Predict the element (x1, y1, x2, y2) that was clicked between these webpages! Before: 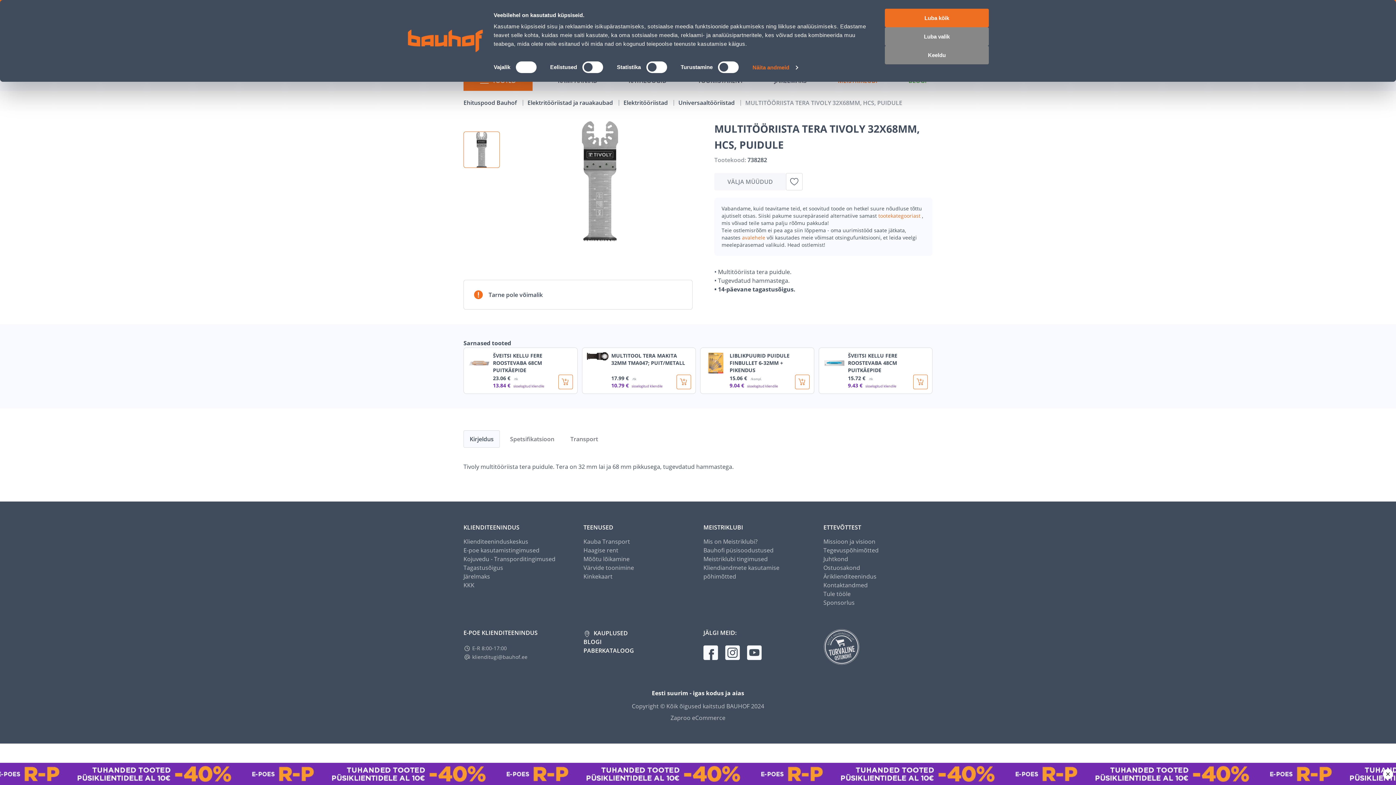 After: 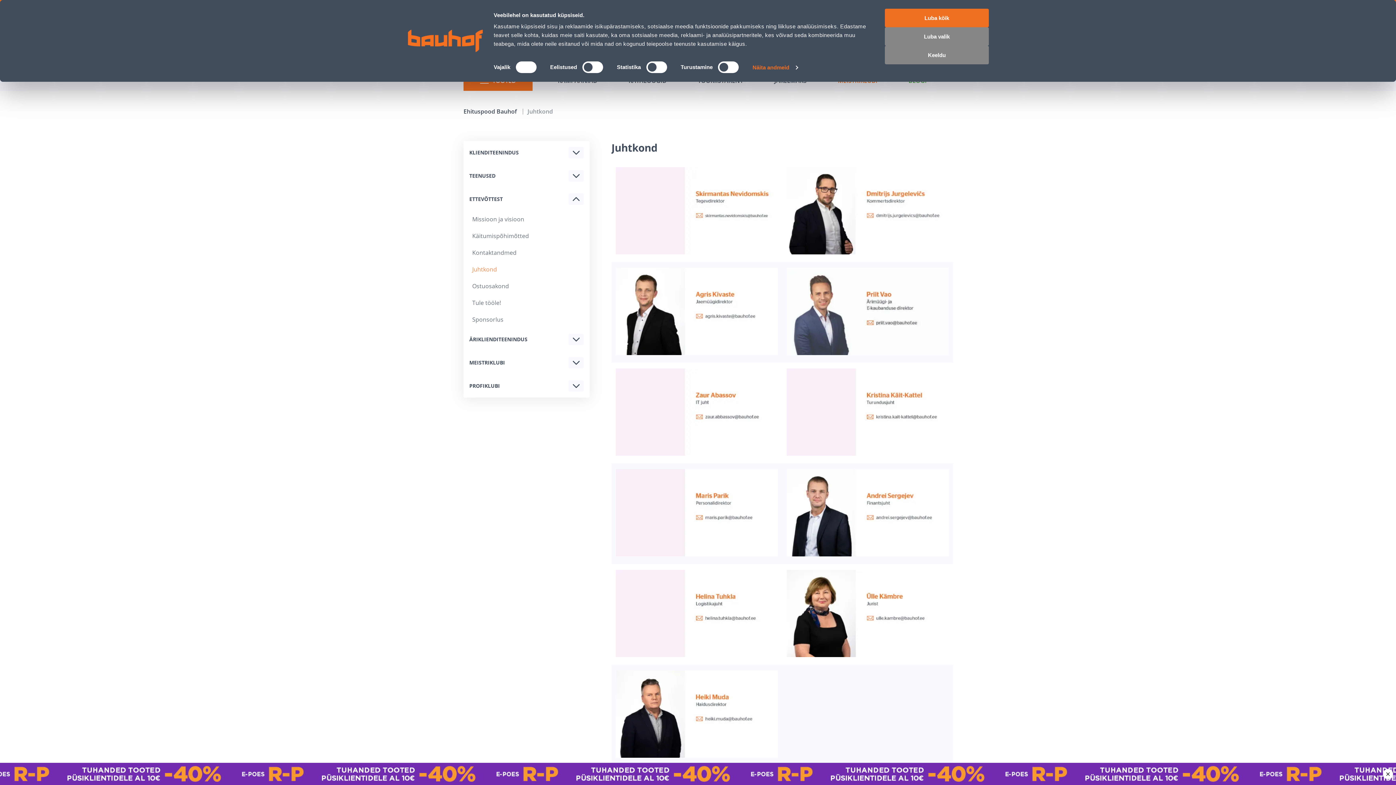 Action: bbox: (823, 456, 848, 464) label: Juhtkond